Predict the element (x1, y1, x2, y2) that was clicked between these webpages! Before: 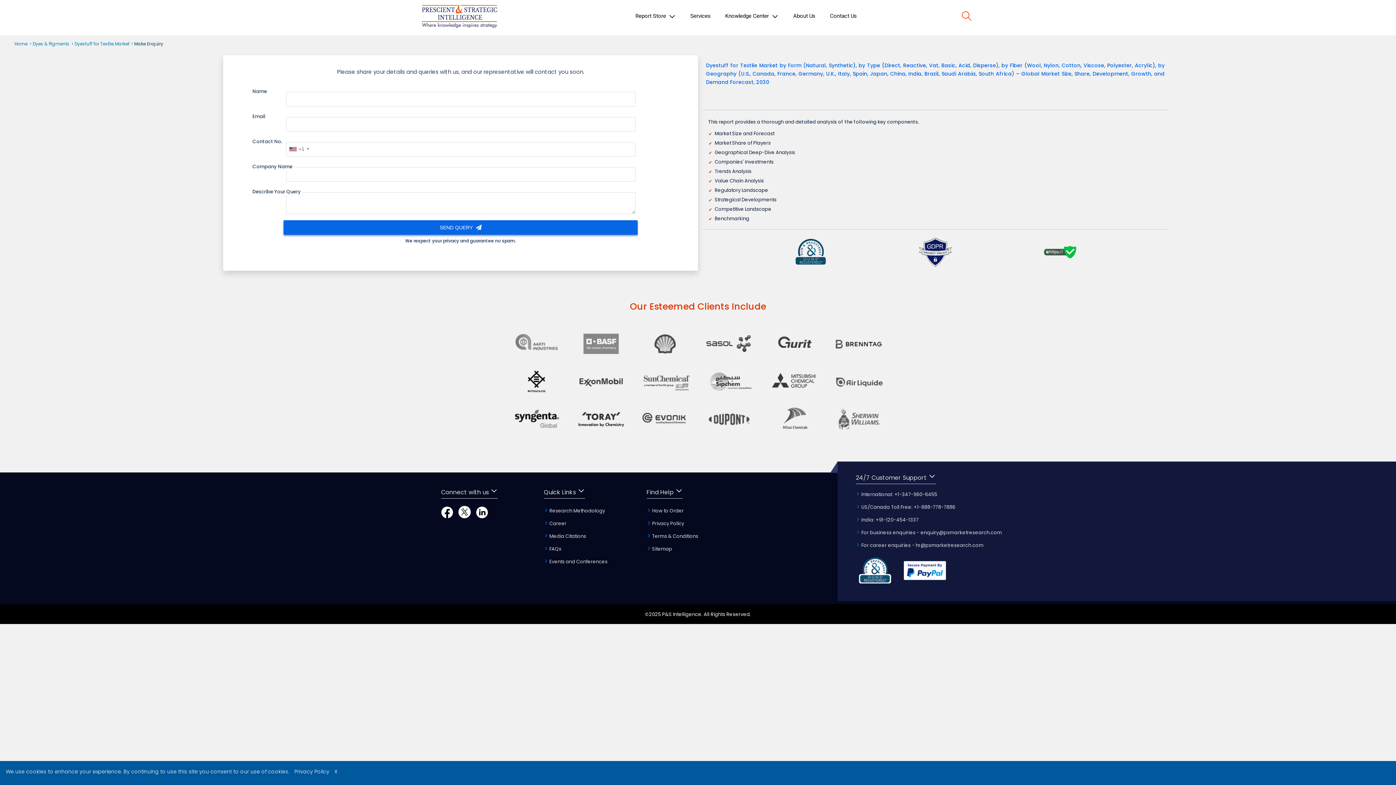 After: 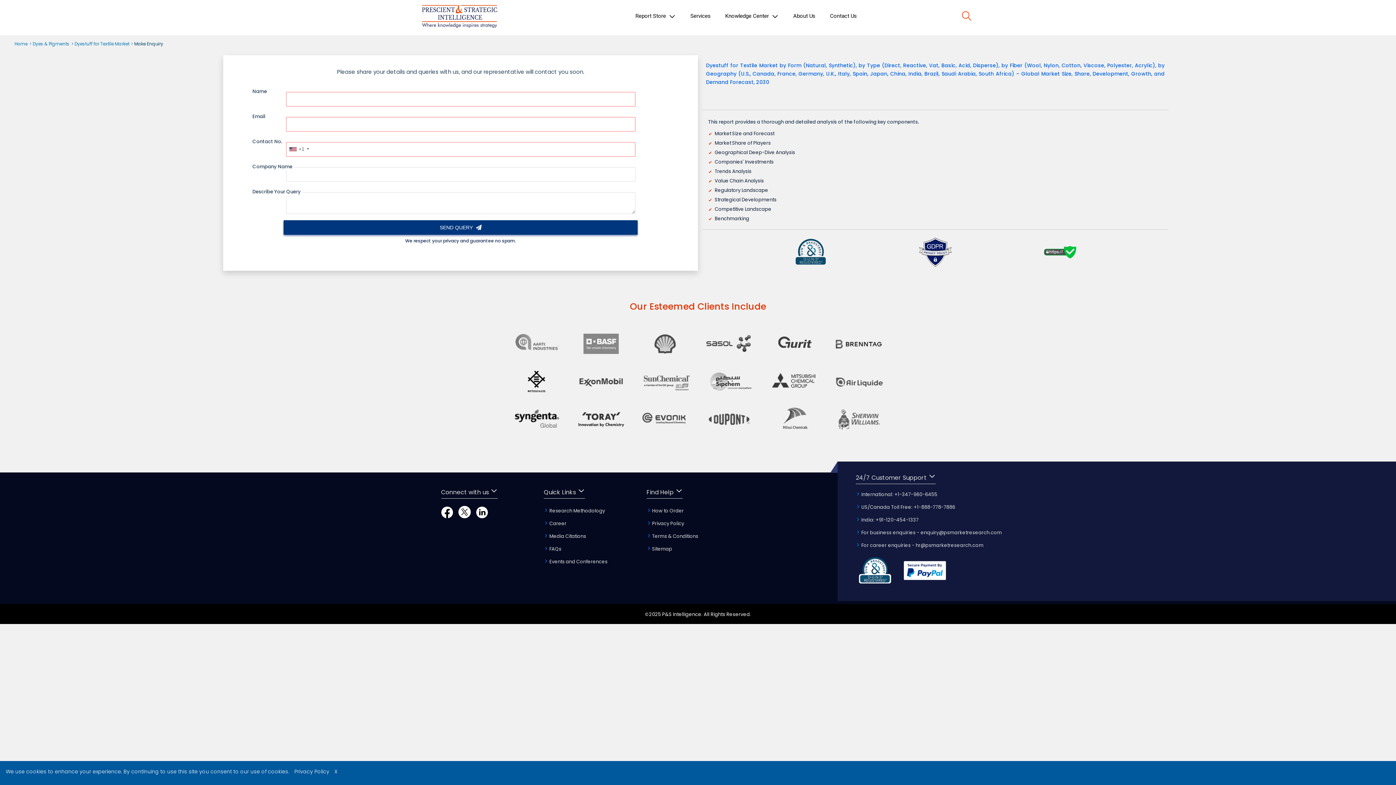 Action: label: SEND QUERY  bbox: (283, 220, 637, 234)